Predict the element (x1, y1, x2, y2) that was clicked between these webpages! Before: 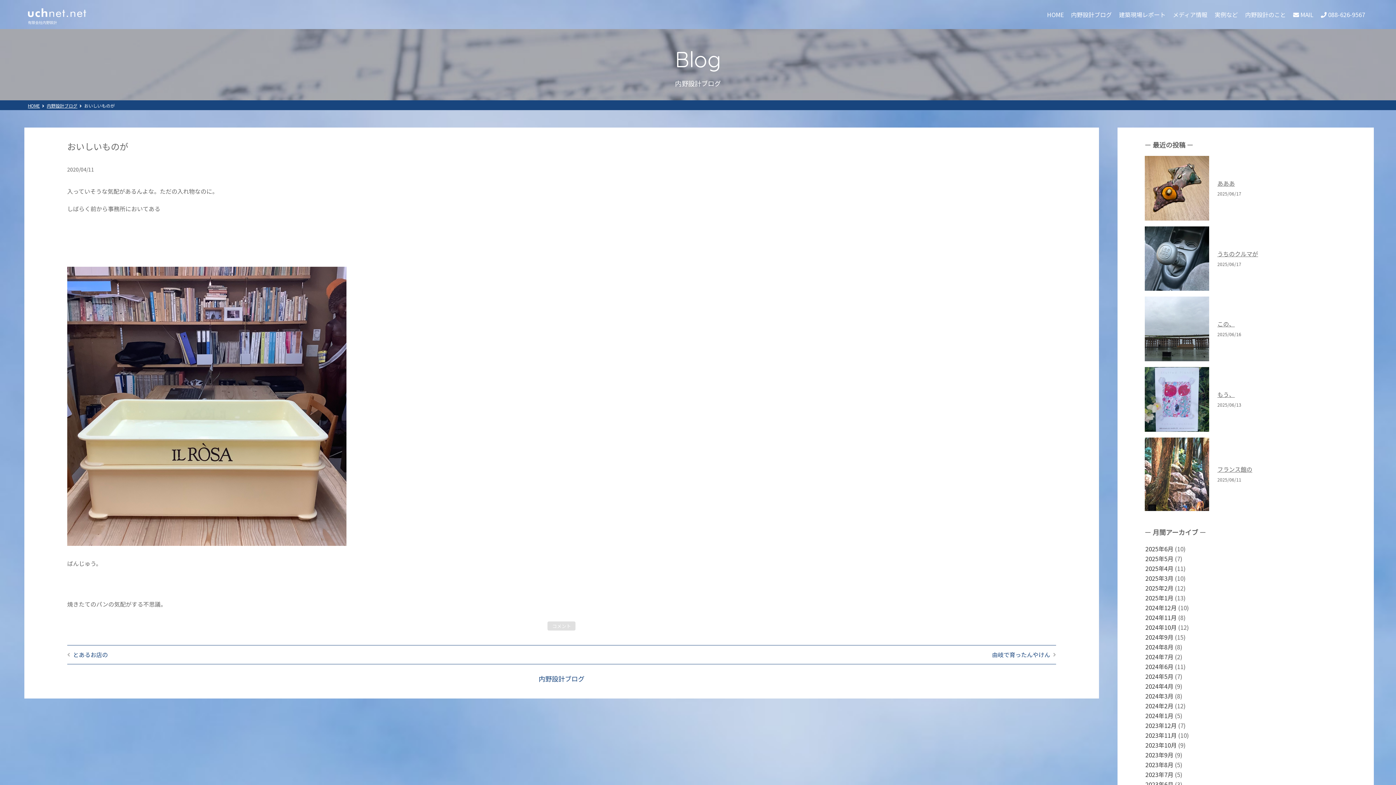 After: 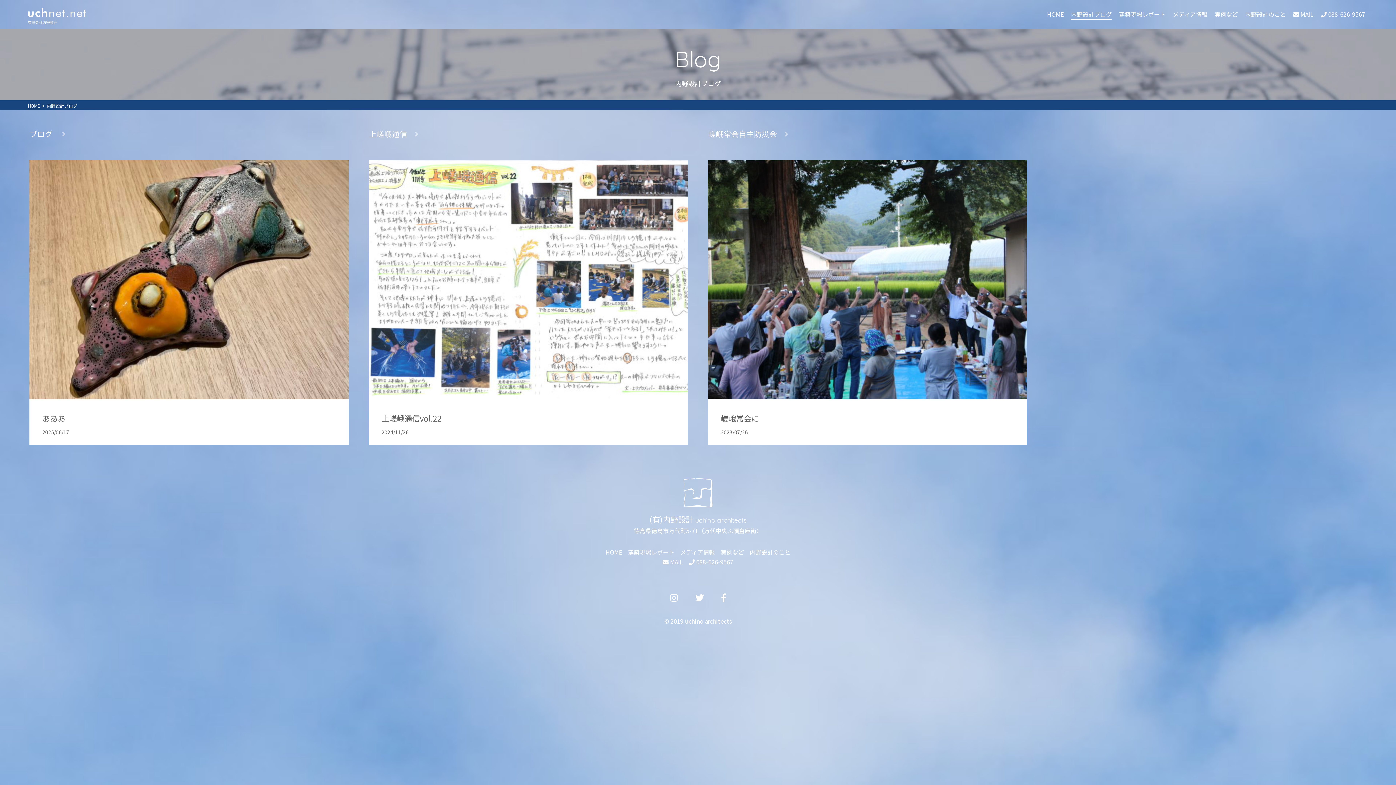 Action: bbox: (1145, 554, 1173, 563) label: 2025年5月